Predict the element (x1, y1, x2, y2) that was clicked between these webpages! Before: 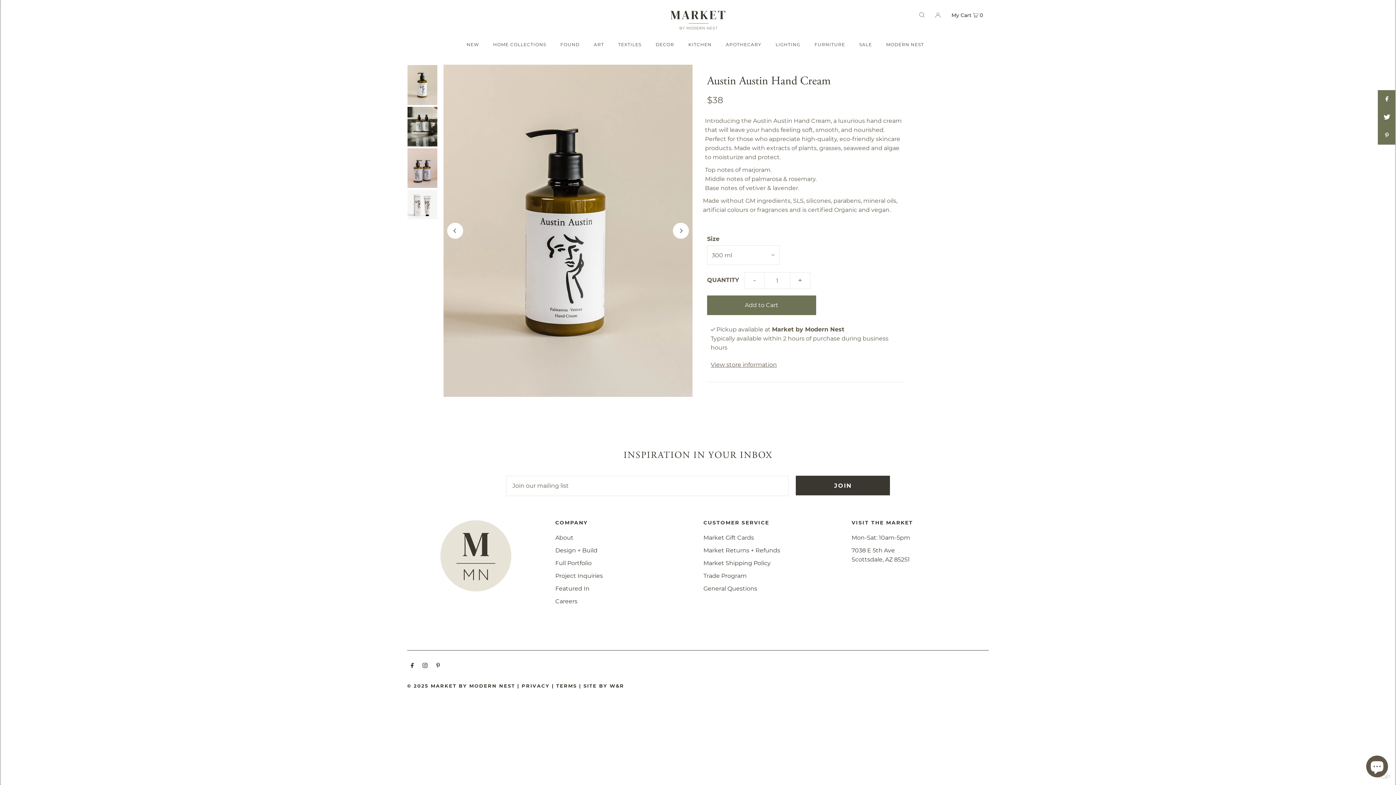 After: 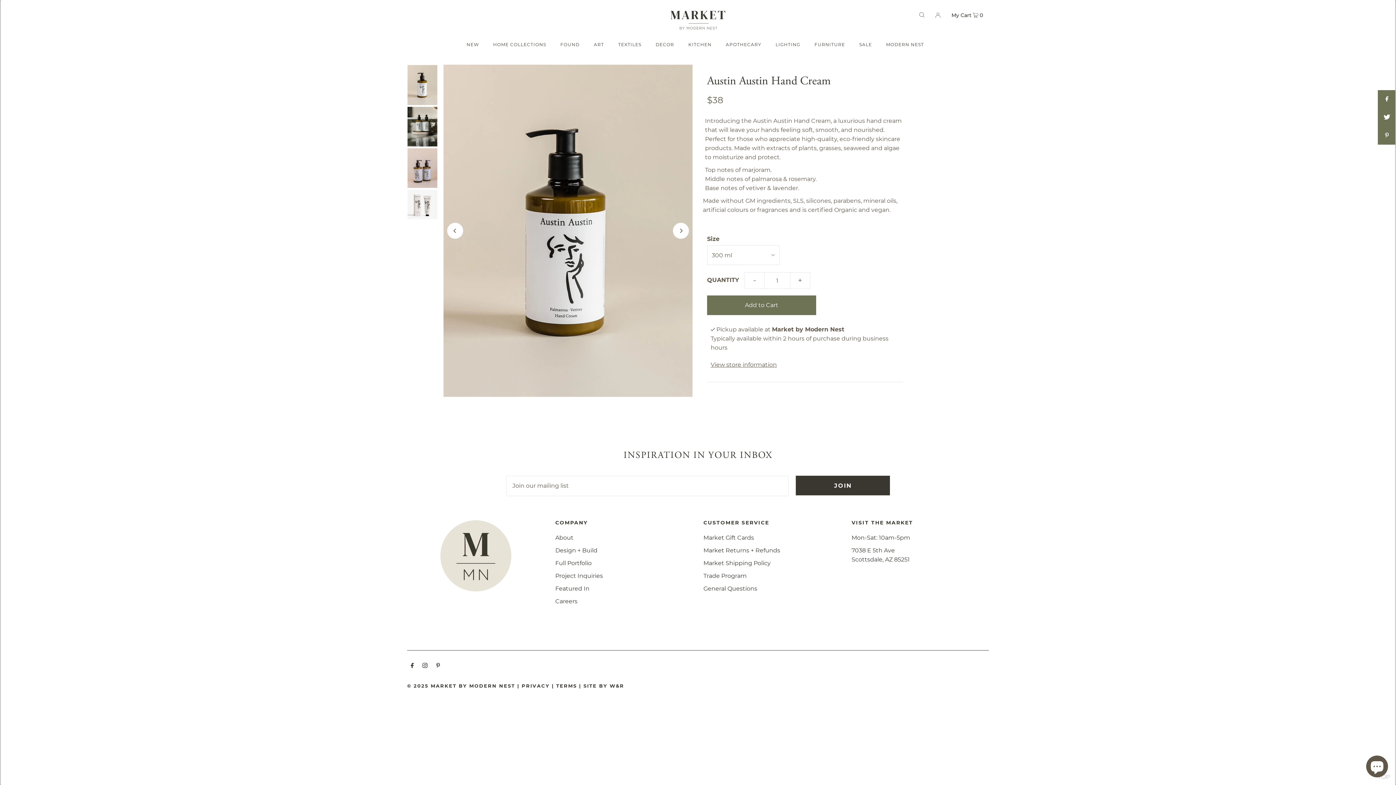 Action: label: - bbox: (744, 272, 764, 289)